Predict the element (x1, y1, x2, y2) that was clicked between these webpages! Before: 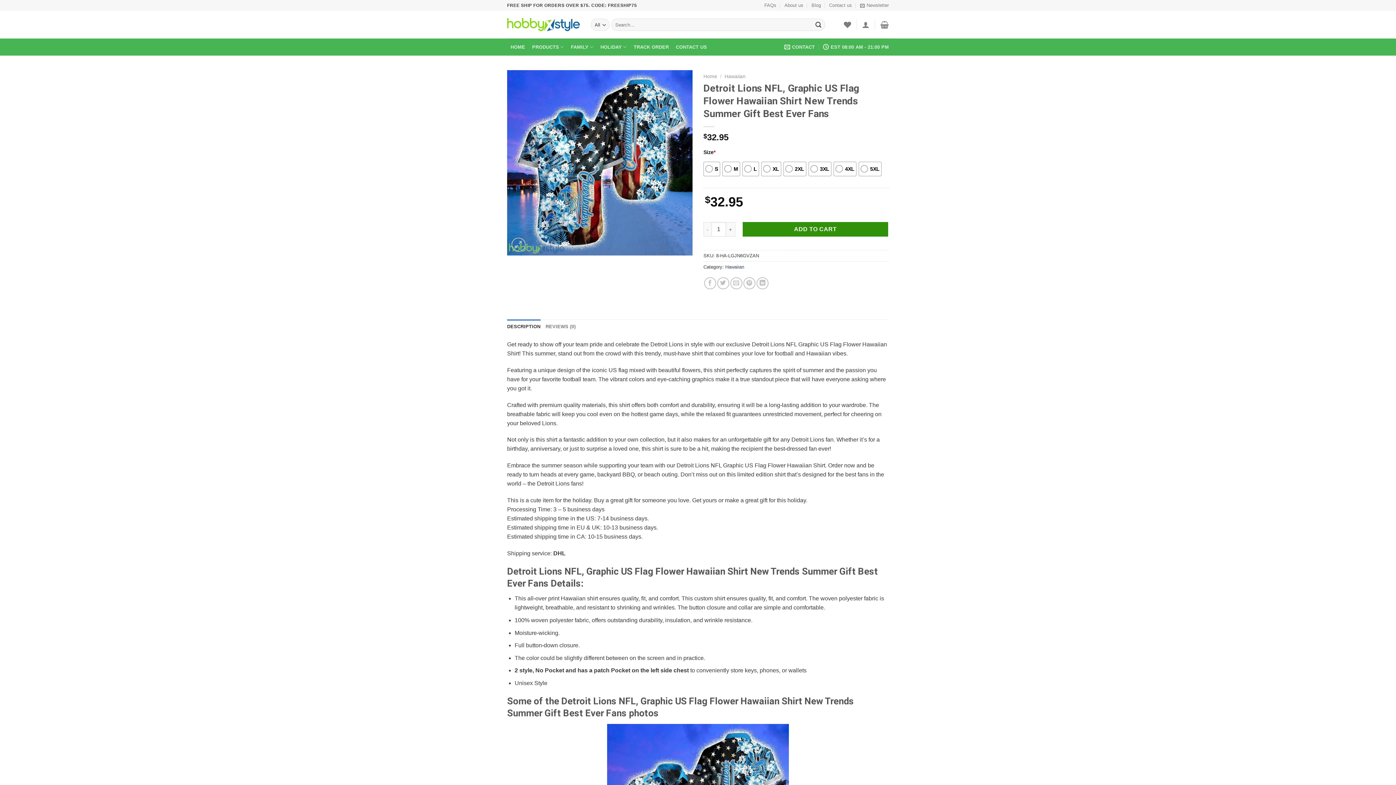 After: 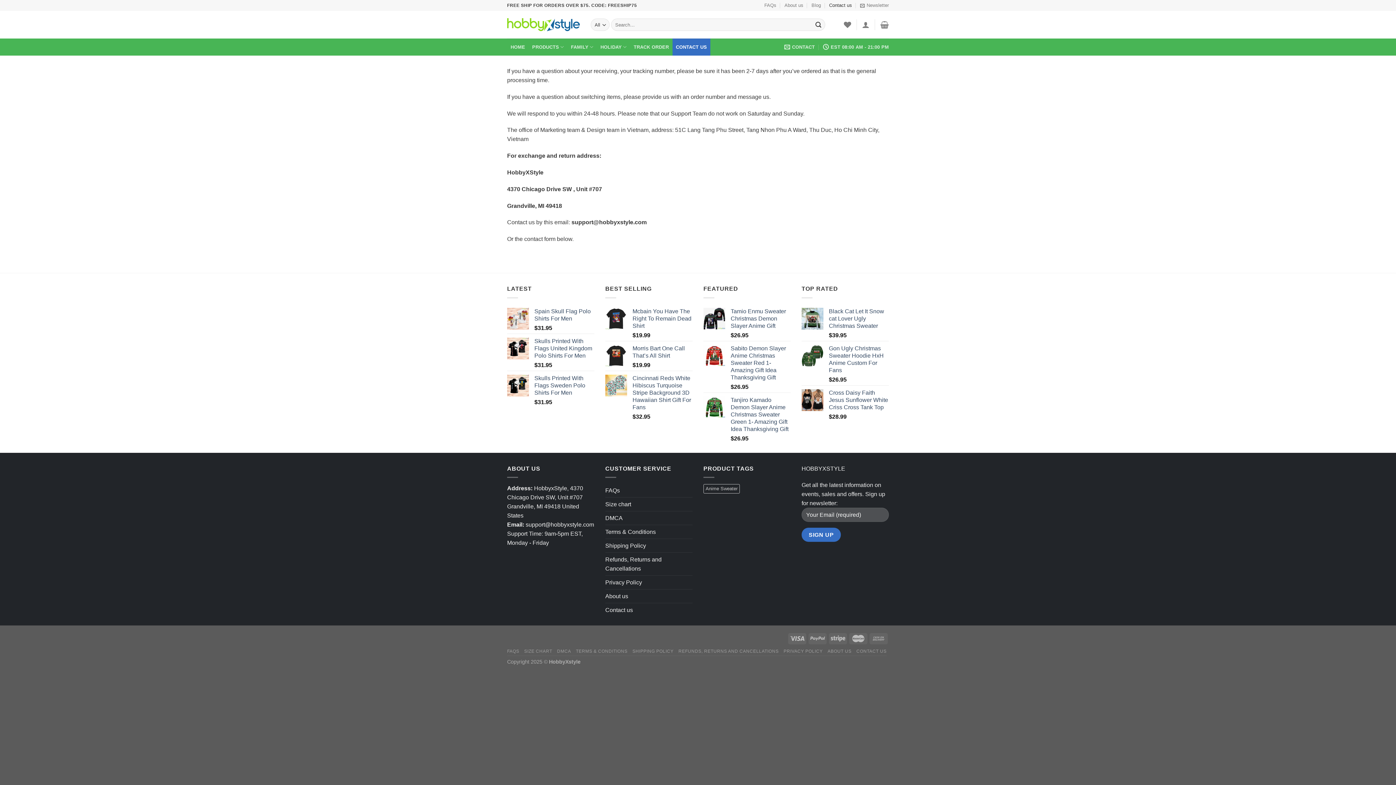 Action: bbox: (829, 0, 852, 10) label: Contact us